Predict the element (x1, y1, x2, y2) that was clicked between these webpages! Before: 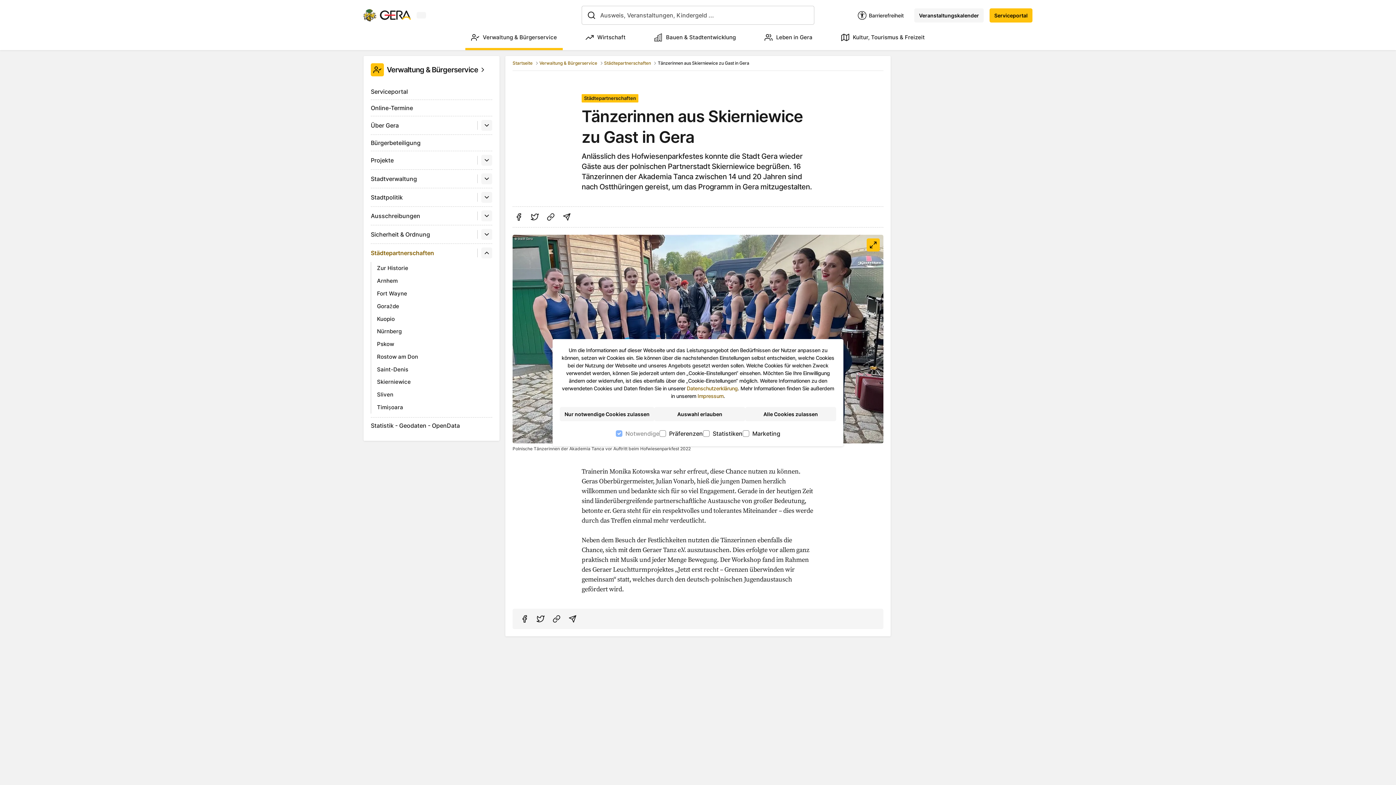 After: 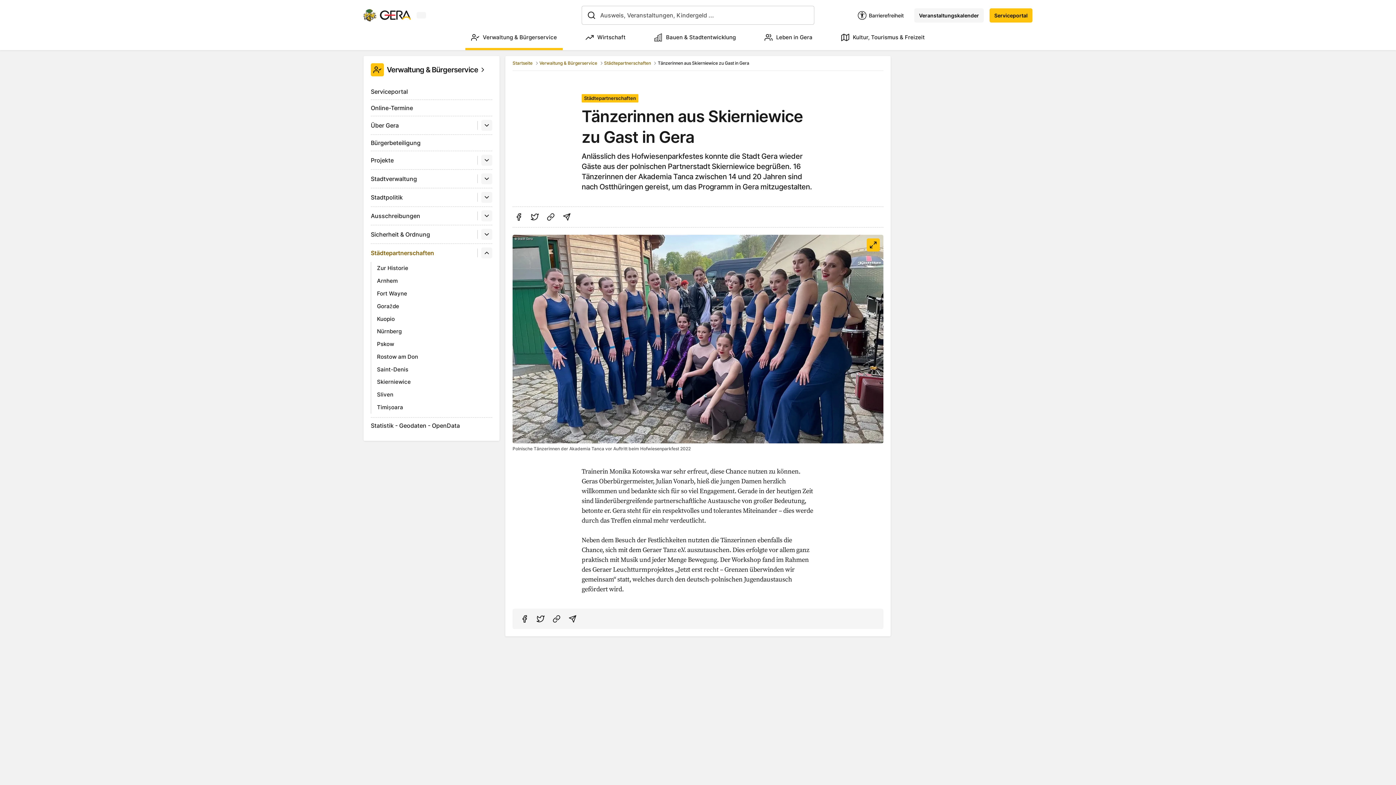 Action: label: Nur ausgewählte Cookies erlauben bbox: (654, 407, 745, 421)